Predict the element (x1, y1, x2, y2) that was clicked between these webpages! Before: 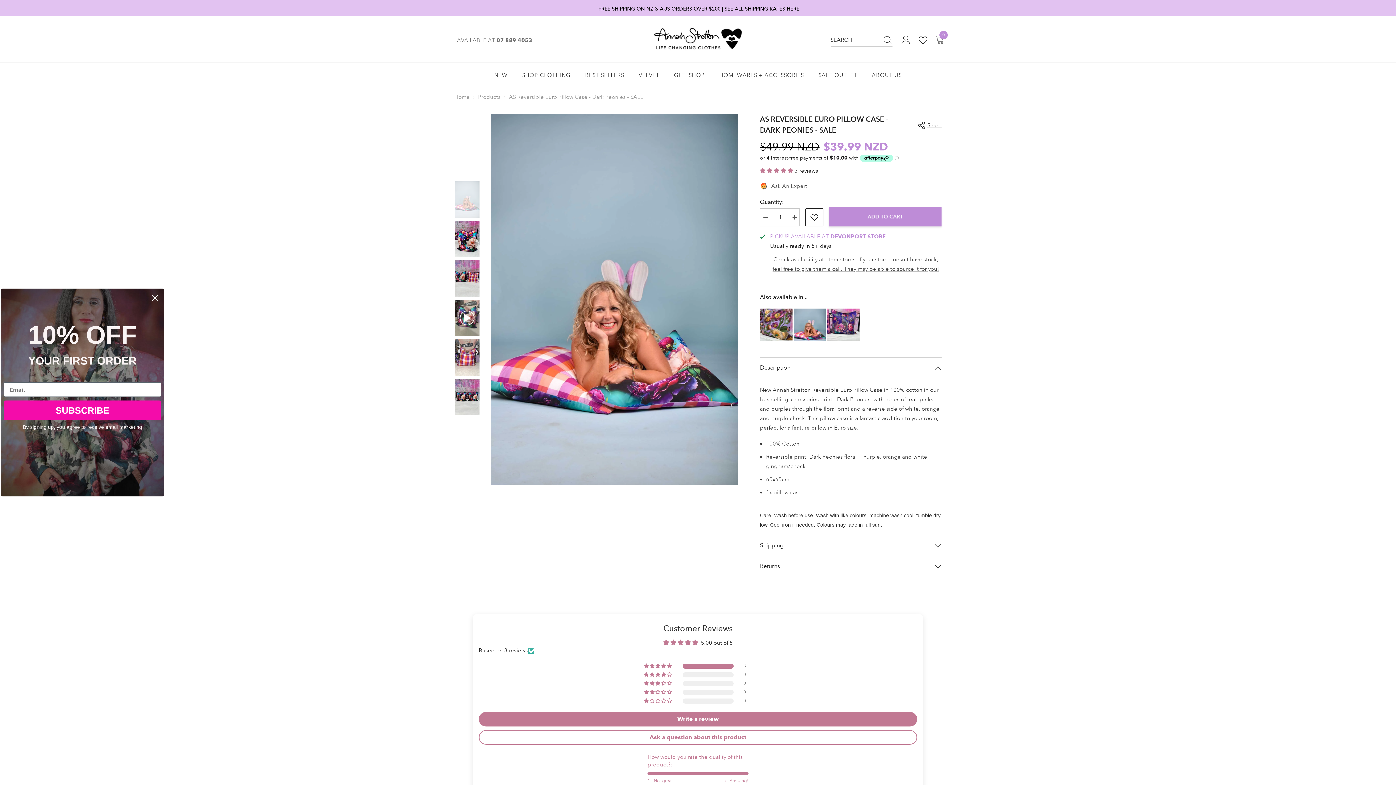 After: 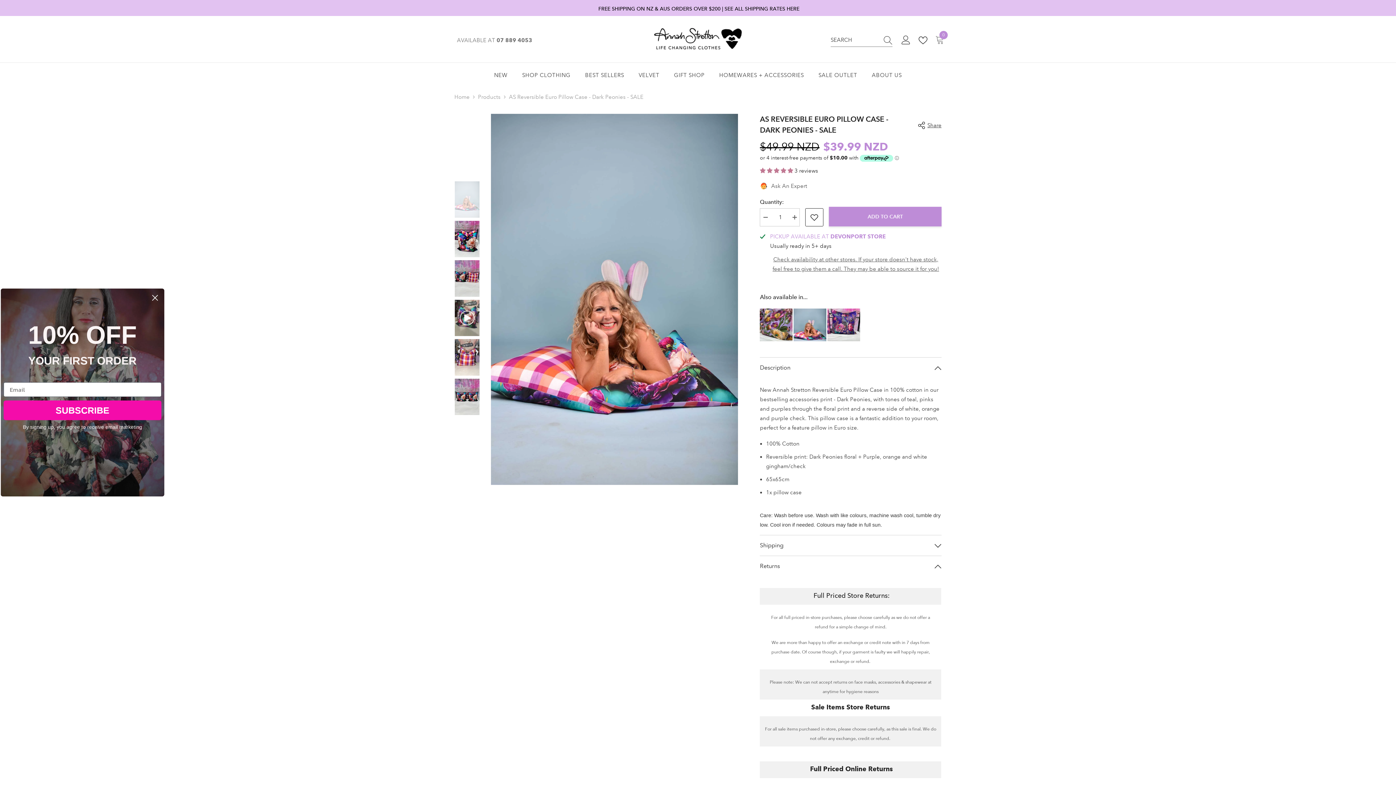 Action: bbox: (760, 556, 941, 576) label: Returns